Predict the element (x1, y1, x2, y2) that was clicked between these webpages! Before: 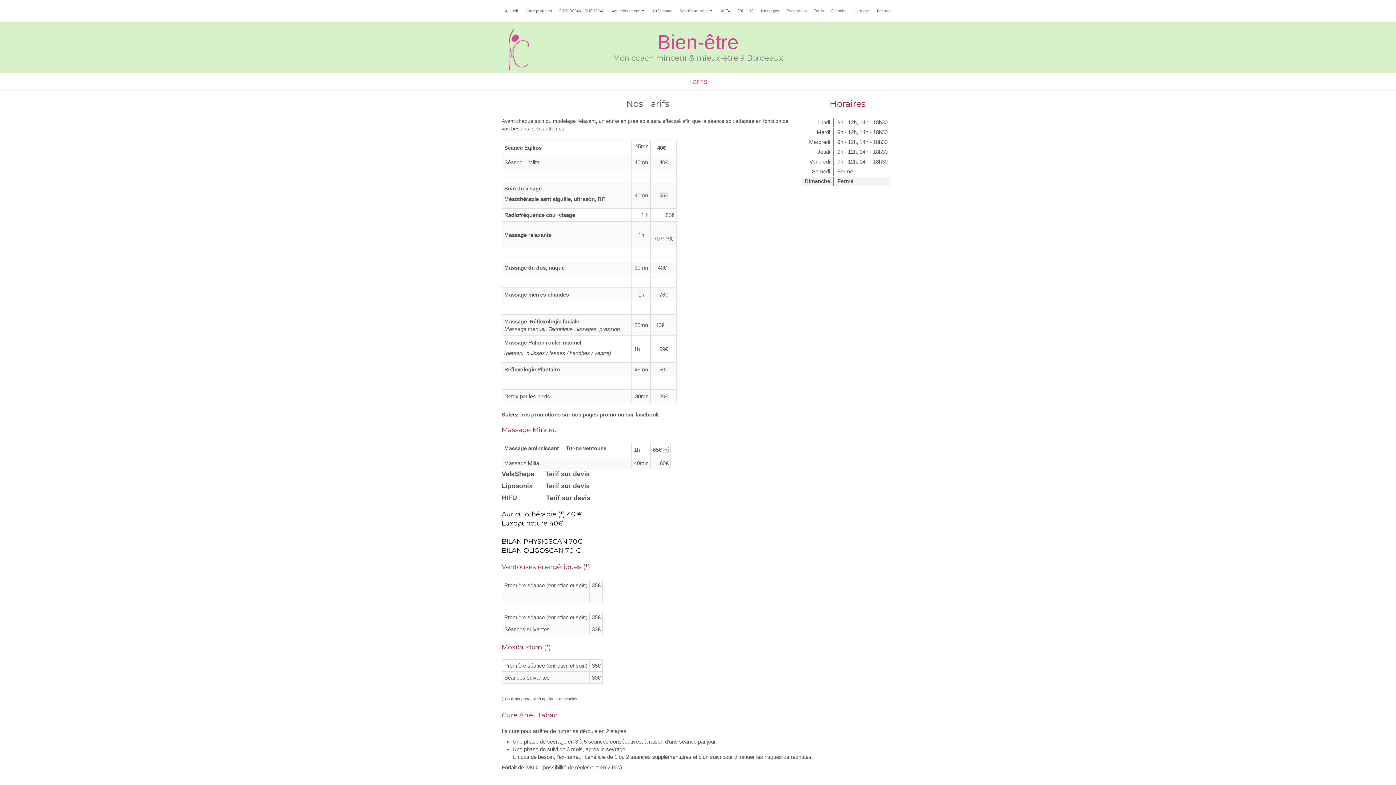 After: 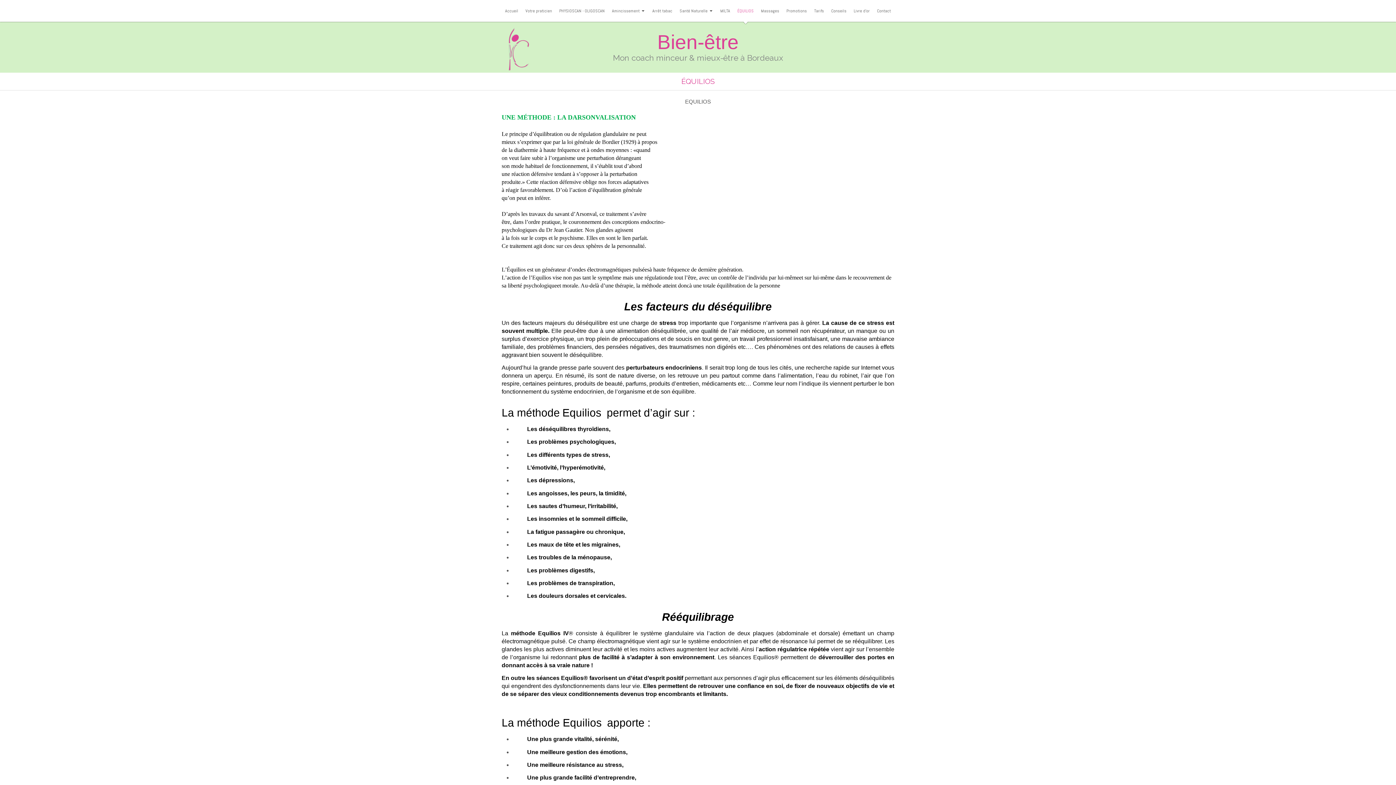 Action: bbox: (734, 0, 757, 21) label: ÉQUILIOS